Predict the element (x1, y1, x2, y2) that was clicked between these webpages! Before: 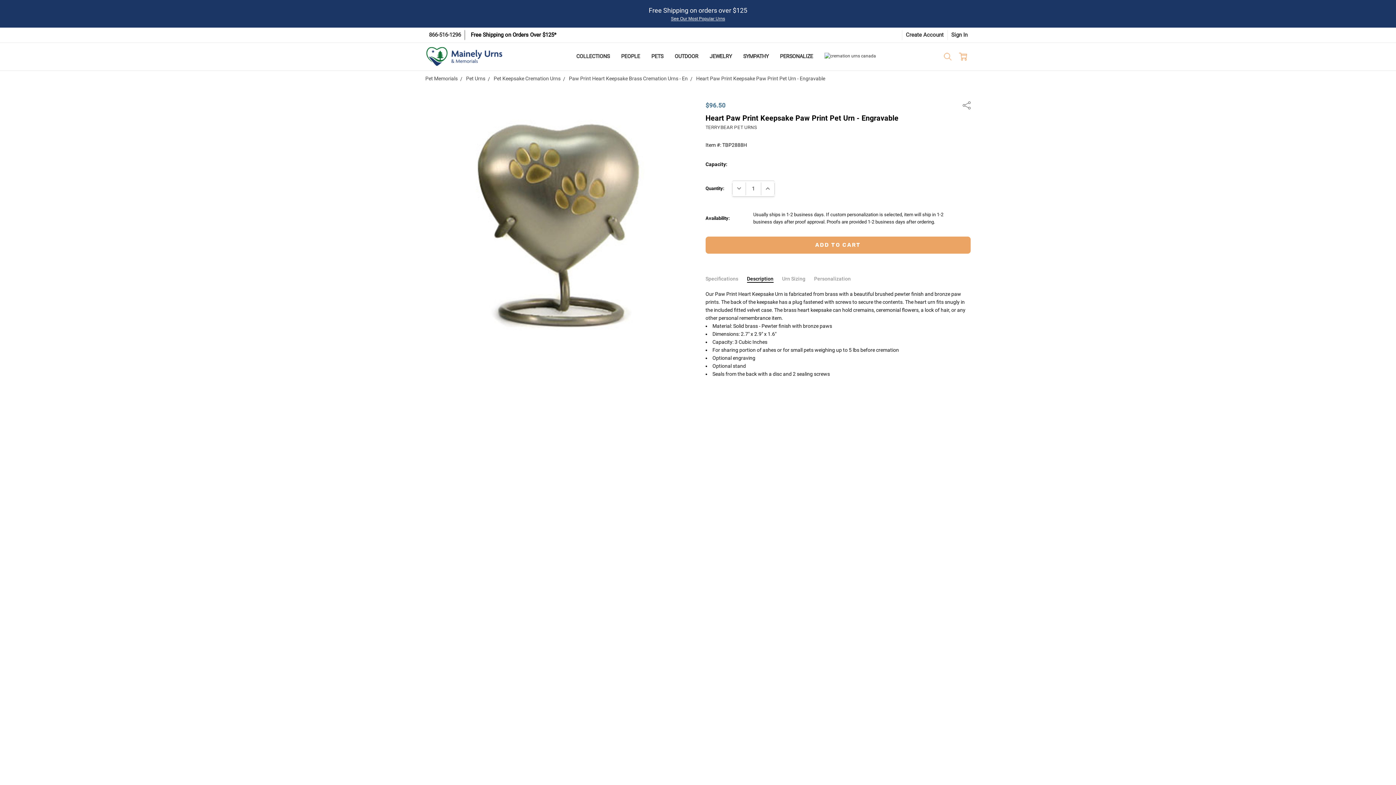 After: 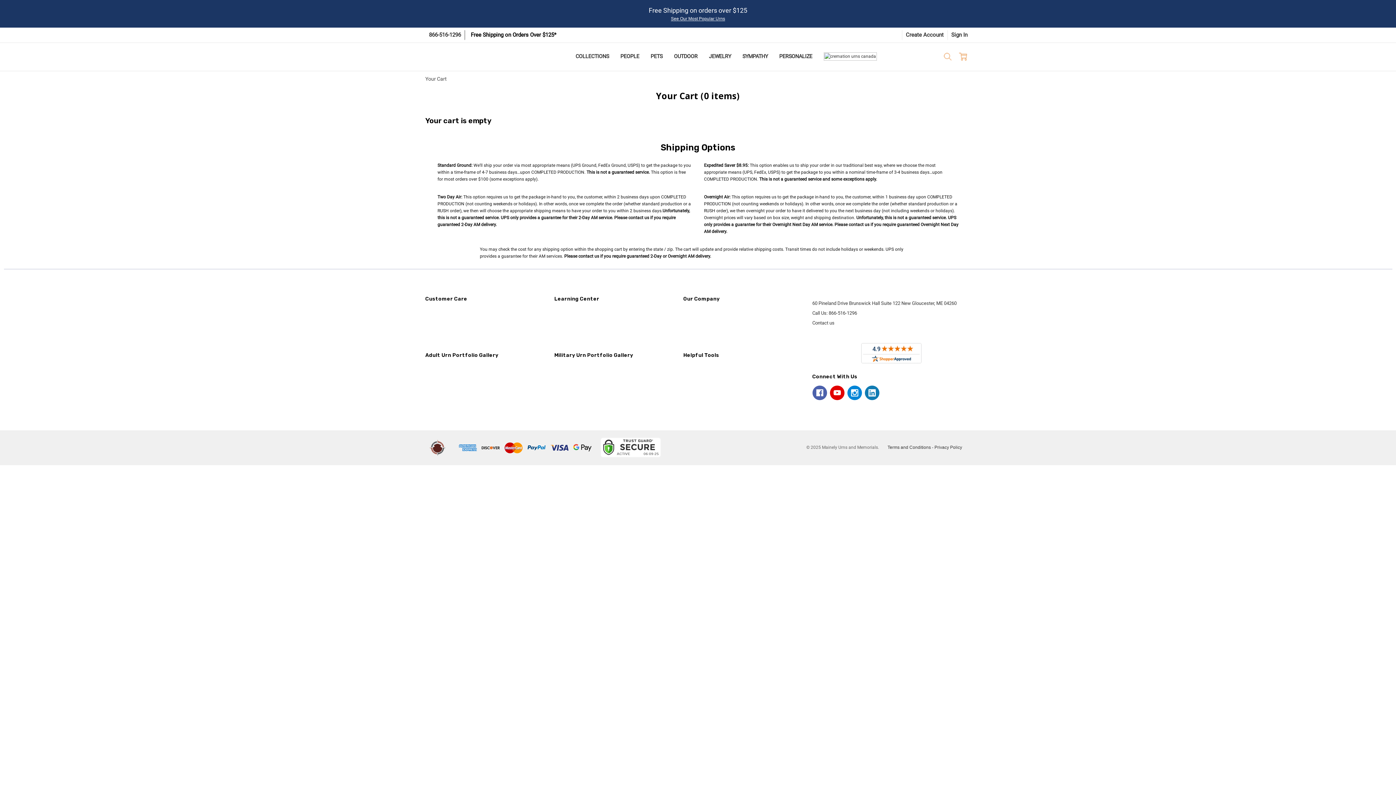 Action: bbox: (955, 47, 970, 65)